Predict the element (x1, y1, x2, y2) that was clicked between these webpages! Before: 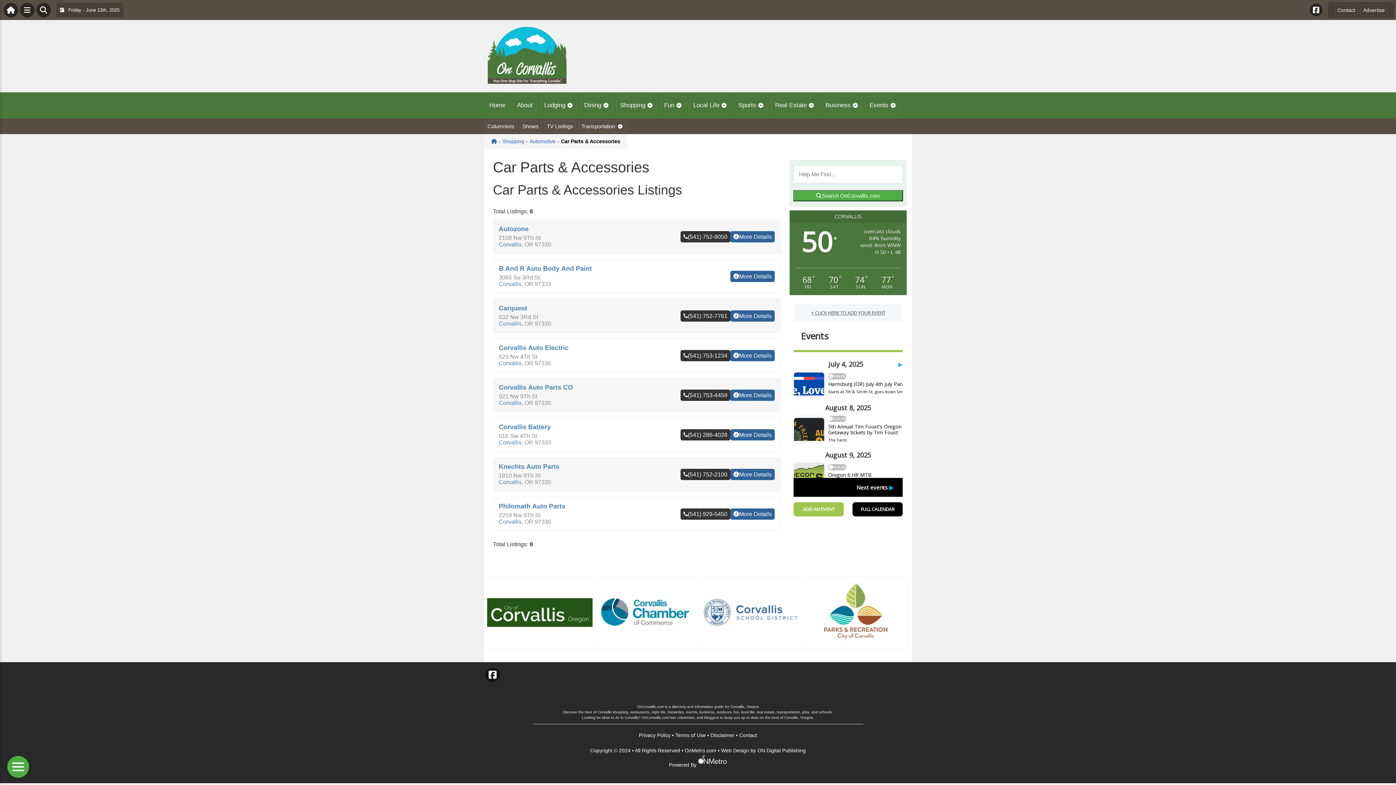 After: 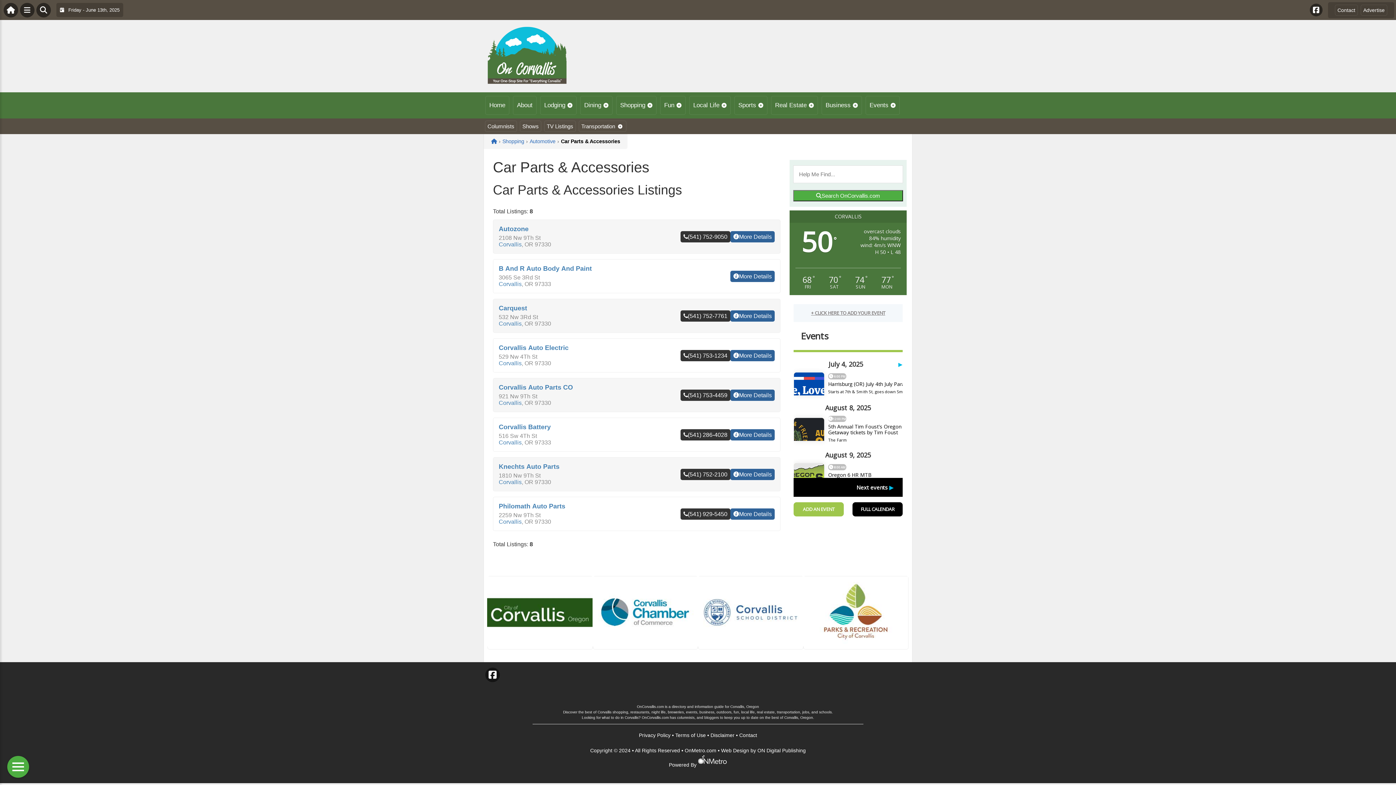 Action: bbox: (697, 641, 803, 648)